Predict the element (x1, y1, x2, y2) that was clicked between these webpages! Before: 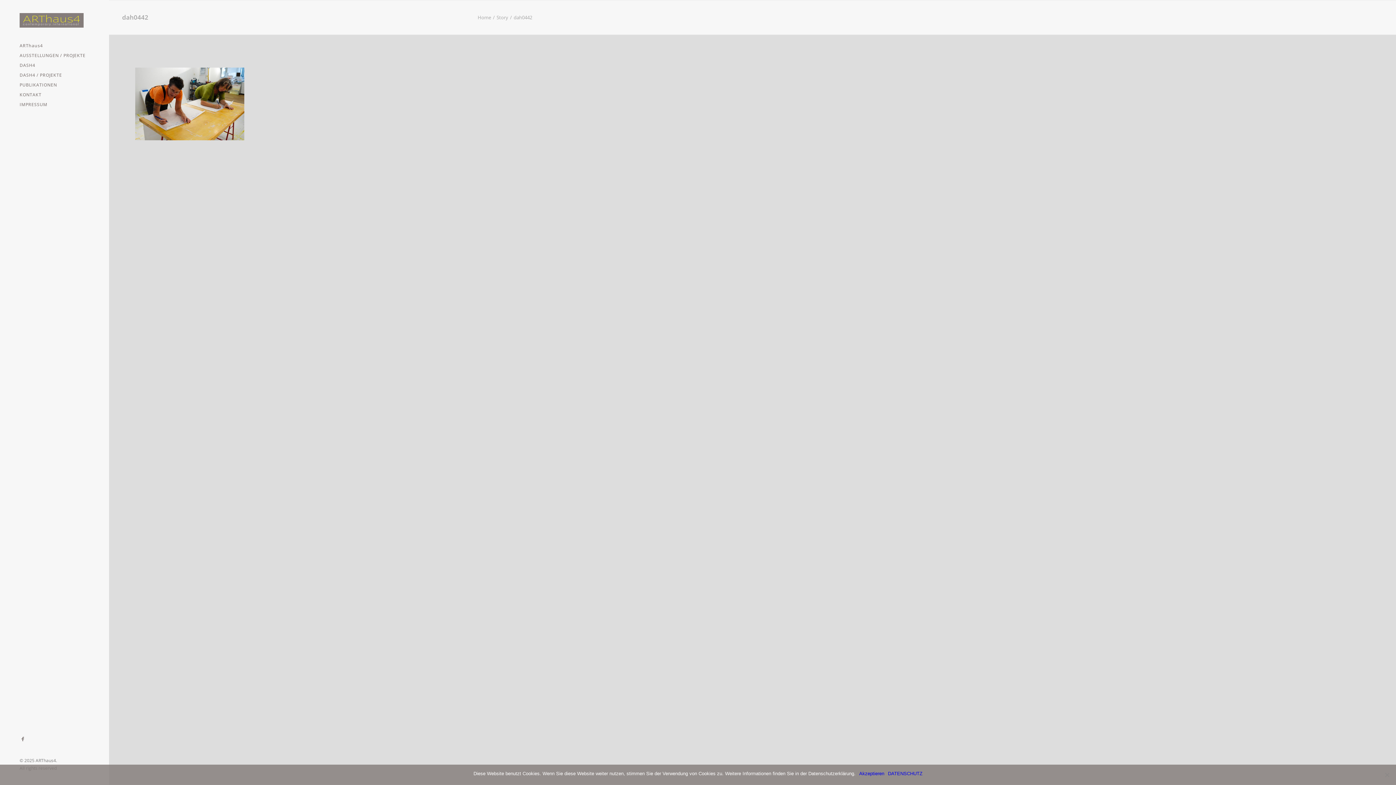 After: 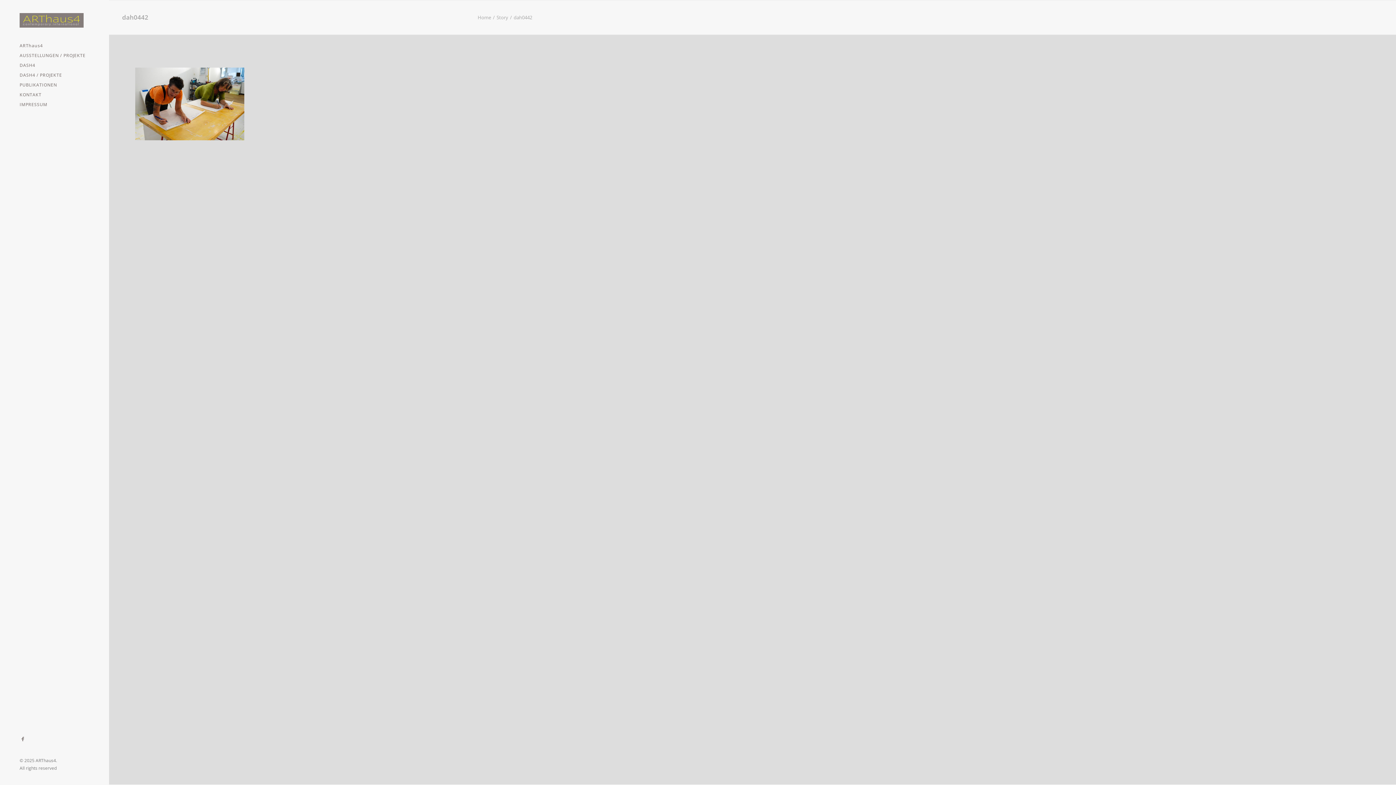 Action: label: Akzeptieren bbox: (859, 770, 884, 777)